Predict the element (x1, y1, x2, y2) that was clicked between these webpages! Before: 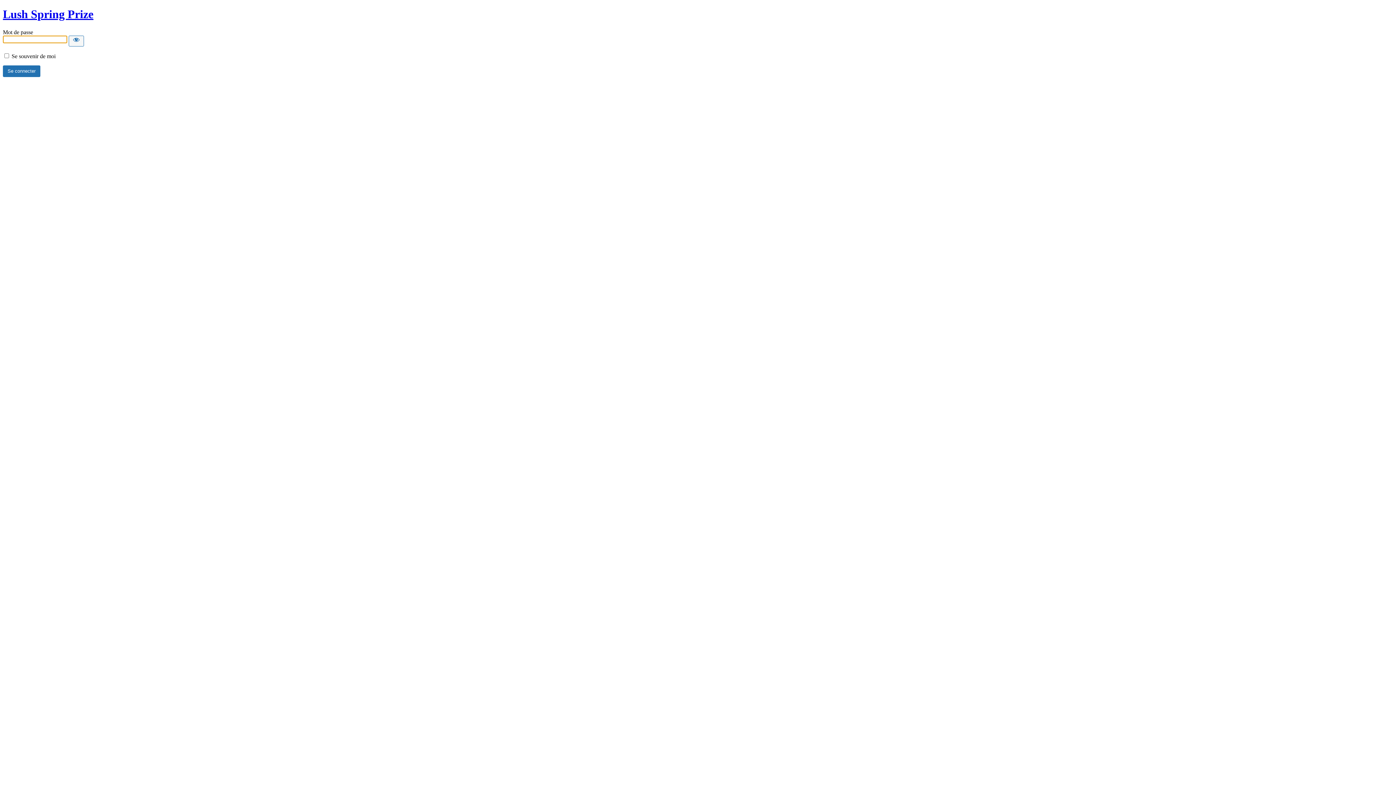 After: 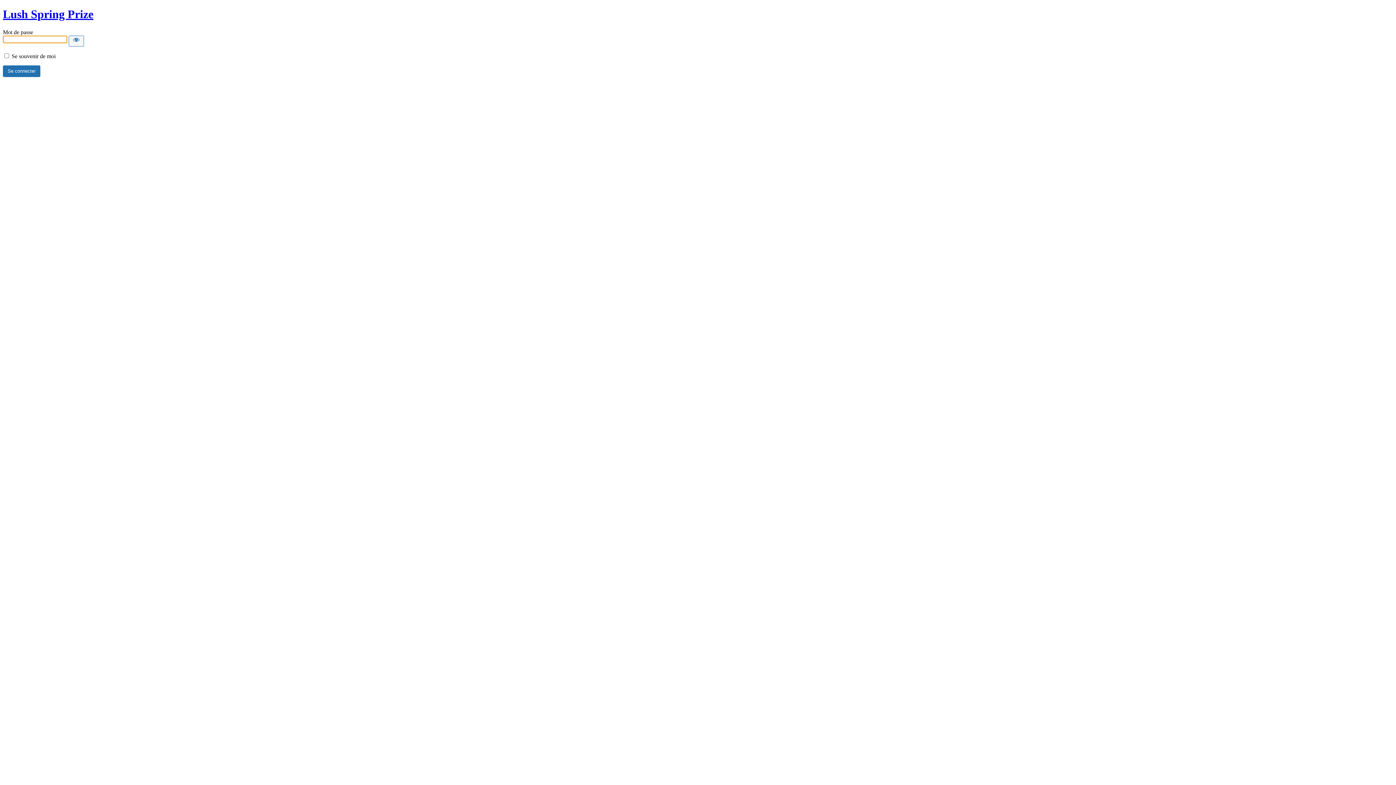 Action: bbox: (2, 7, 93, 20) label: Lush Spring Prize